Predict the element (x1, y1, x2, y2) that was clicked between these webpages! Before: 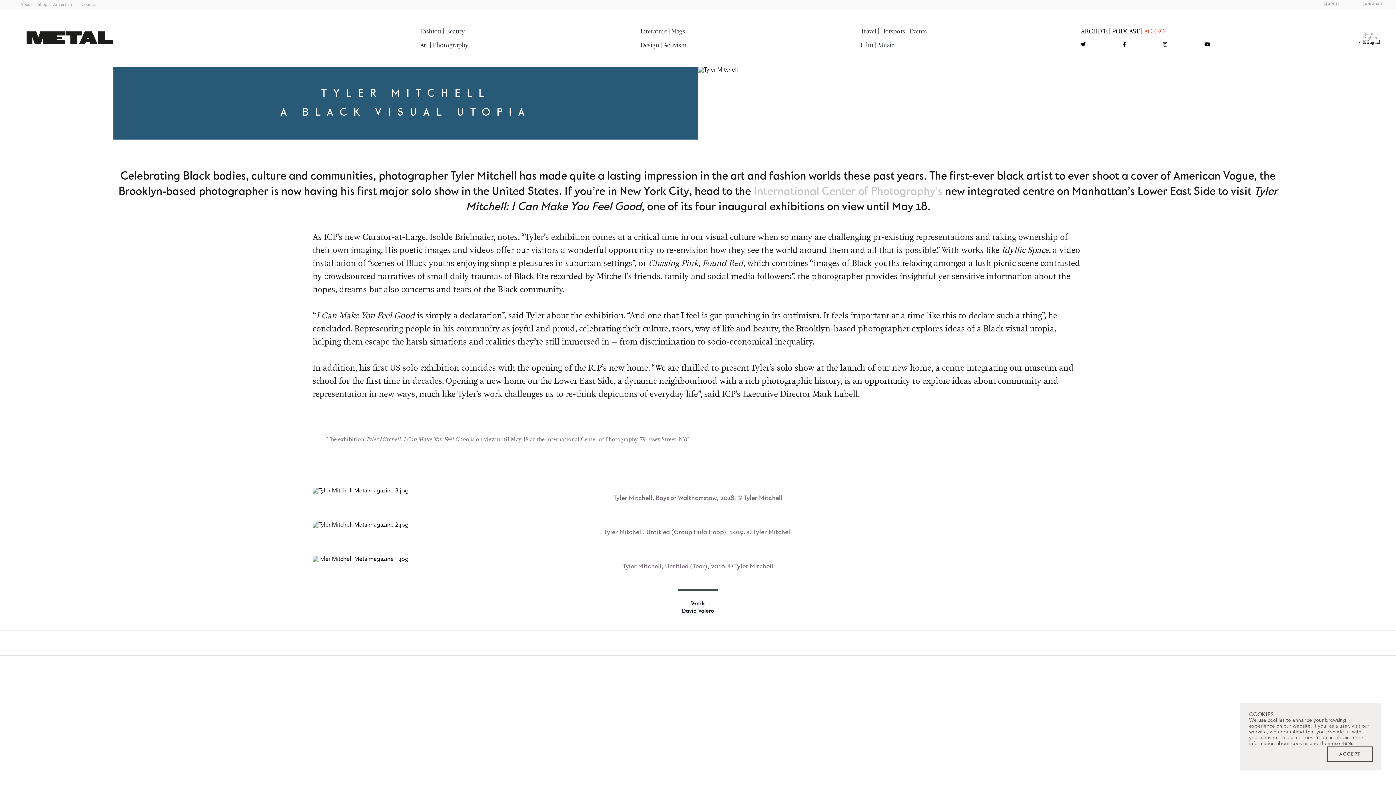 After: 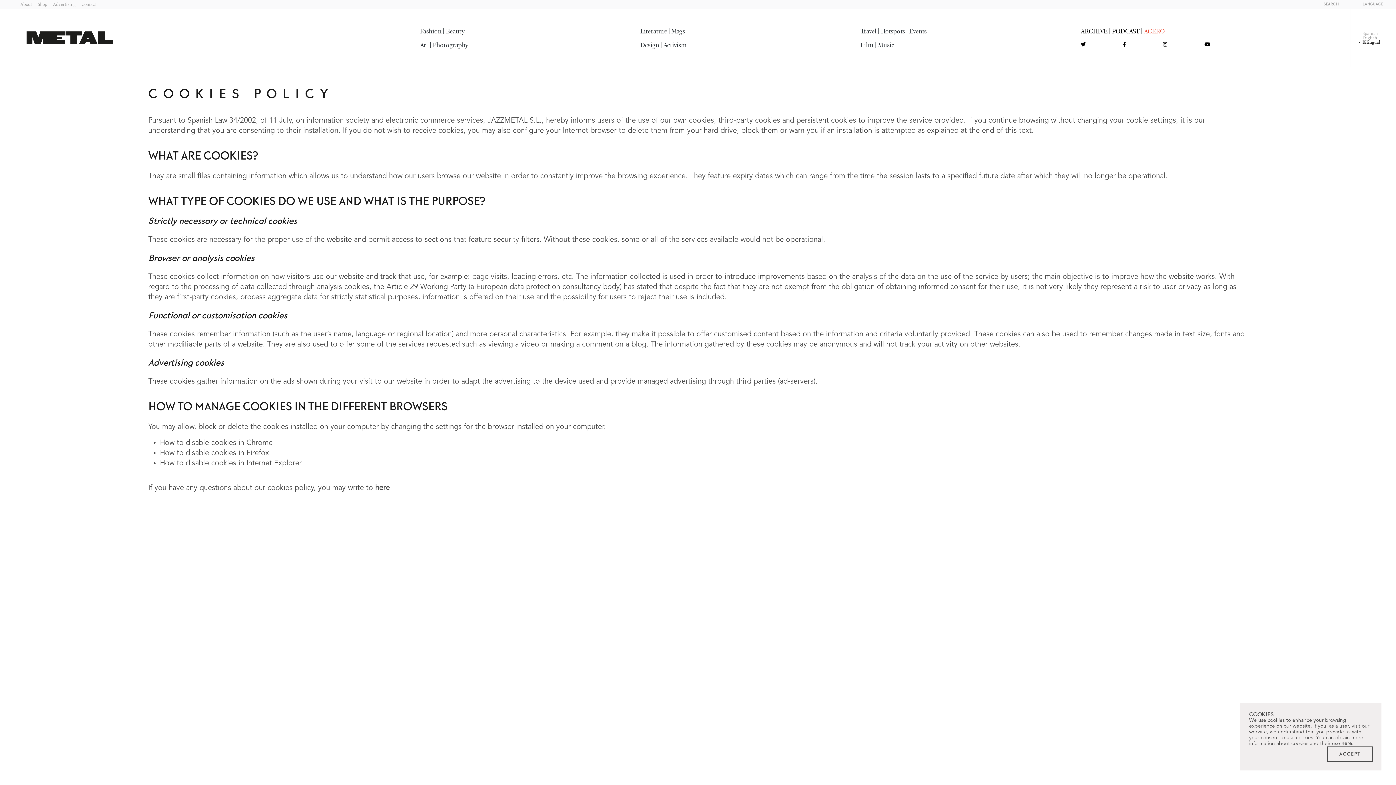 Action: bbox: (1341, 741, 1352, 746) label: here